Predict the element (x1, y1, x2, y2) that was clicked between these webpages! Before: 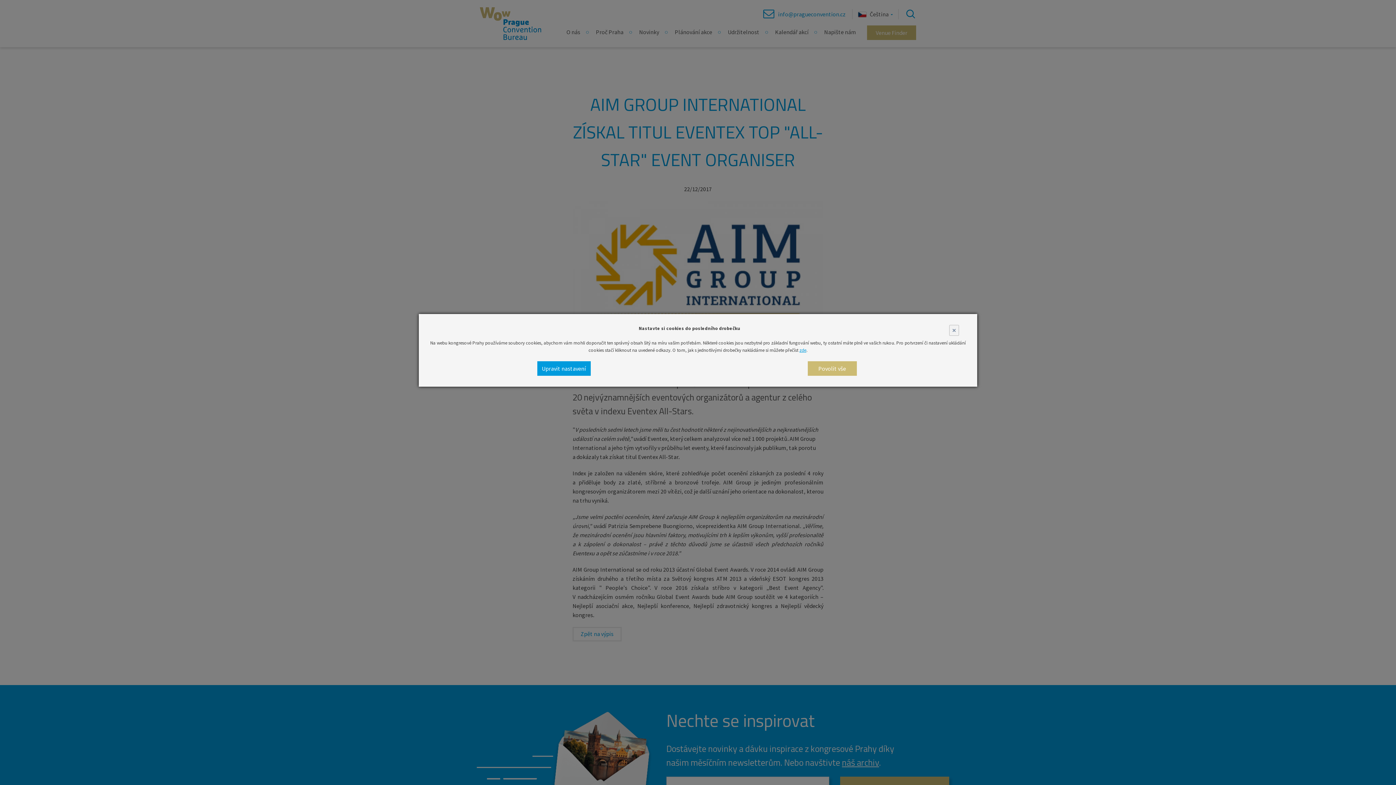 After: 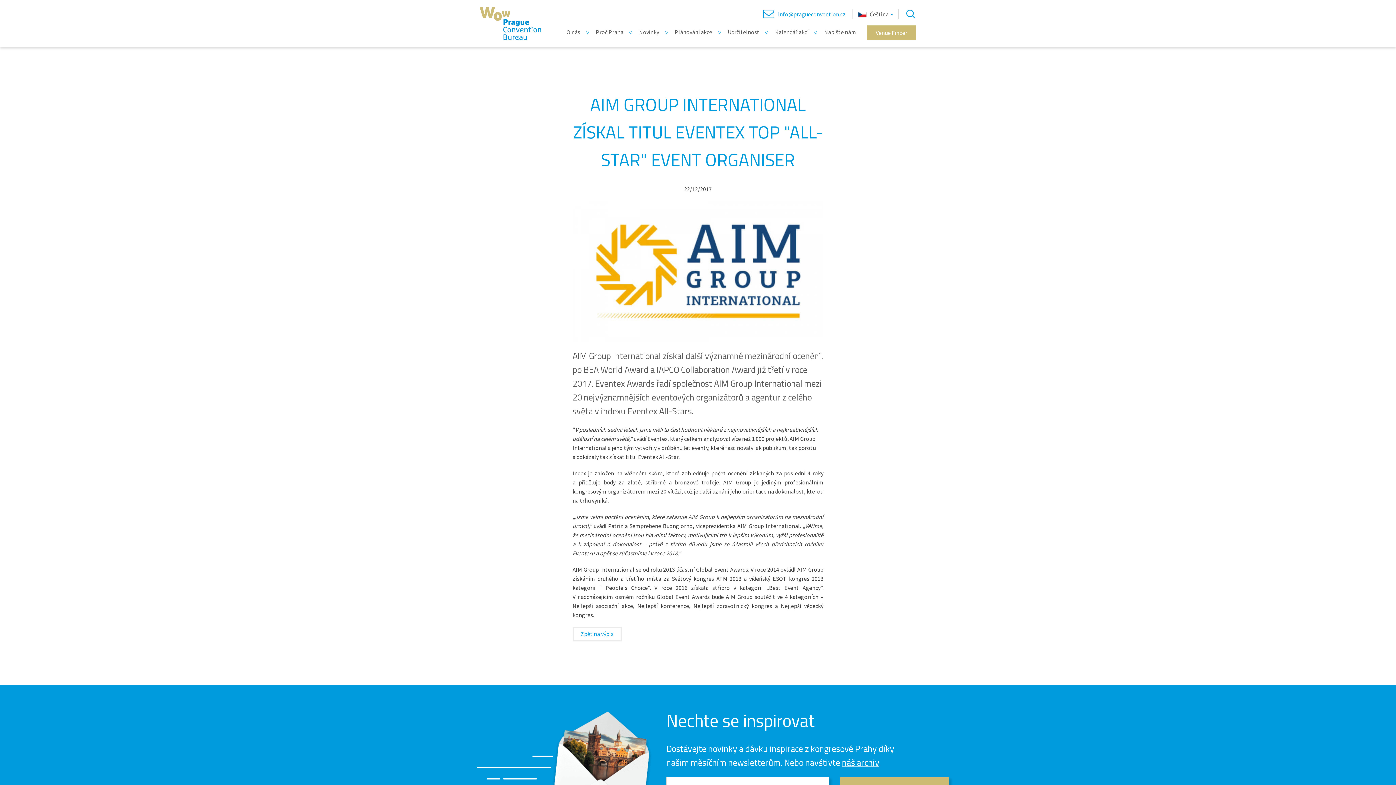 Action: label: Povolit vše bbox: (807, 361, 856, 376)